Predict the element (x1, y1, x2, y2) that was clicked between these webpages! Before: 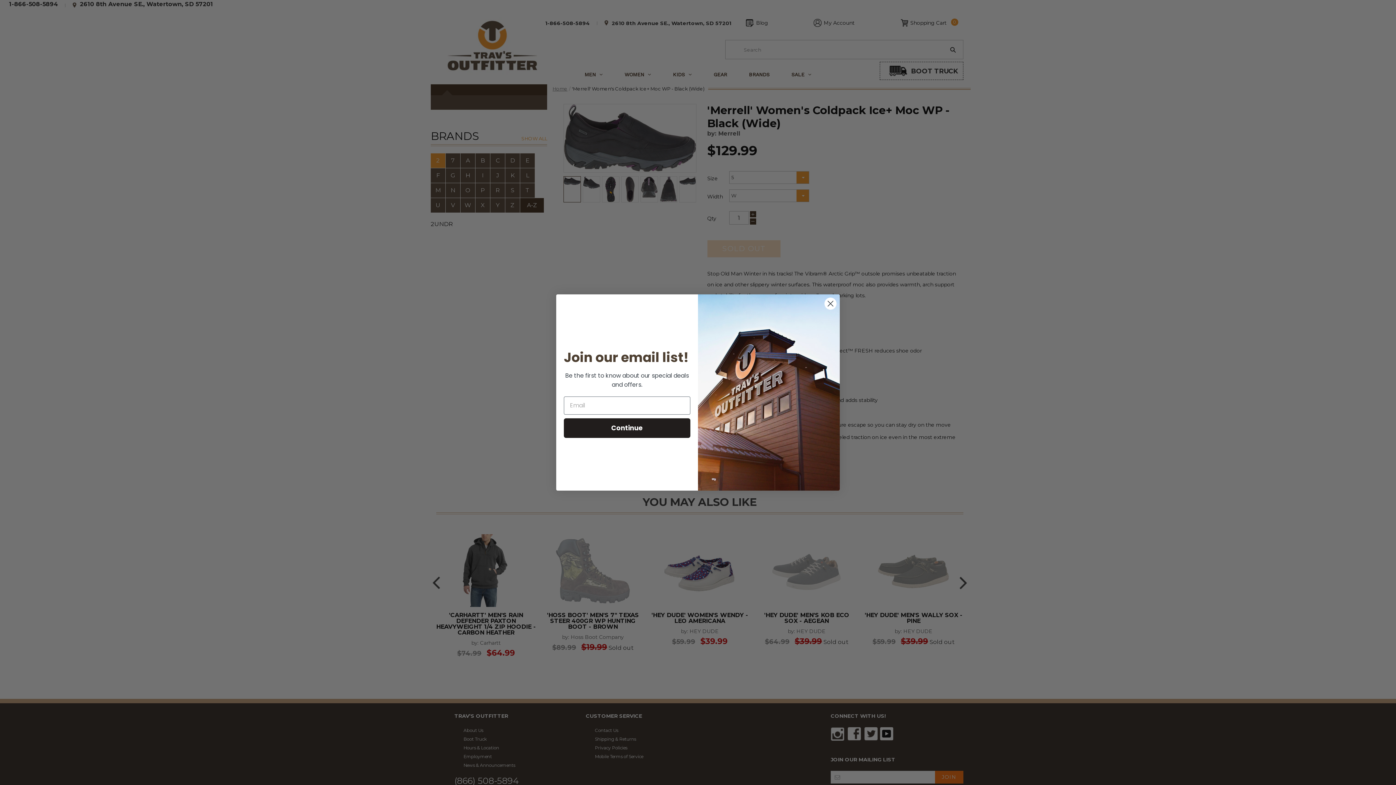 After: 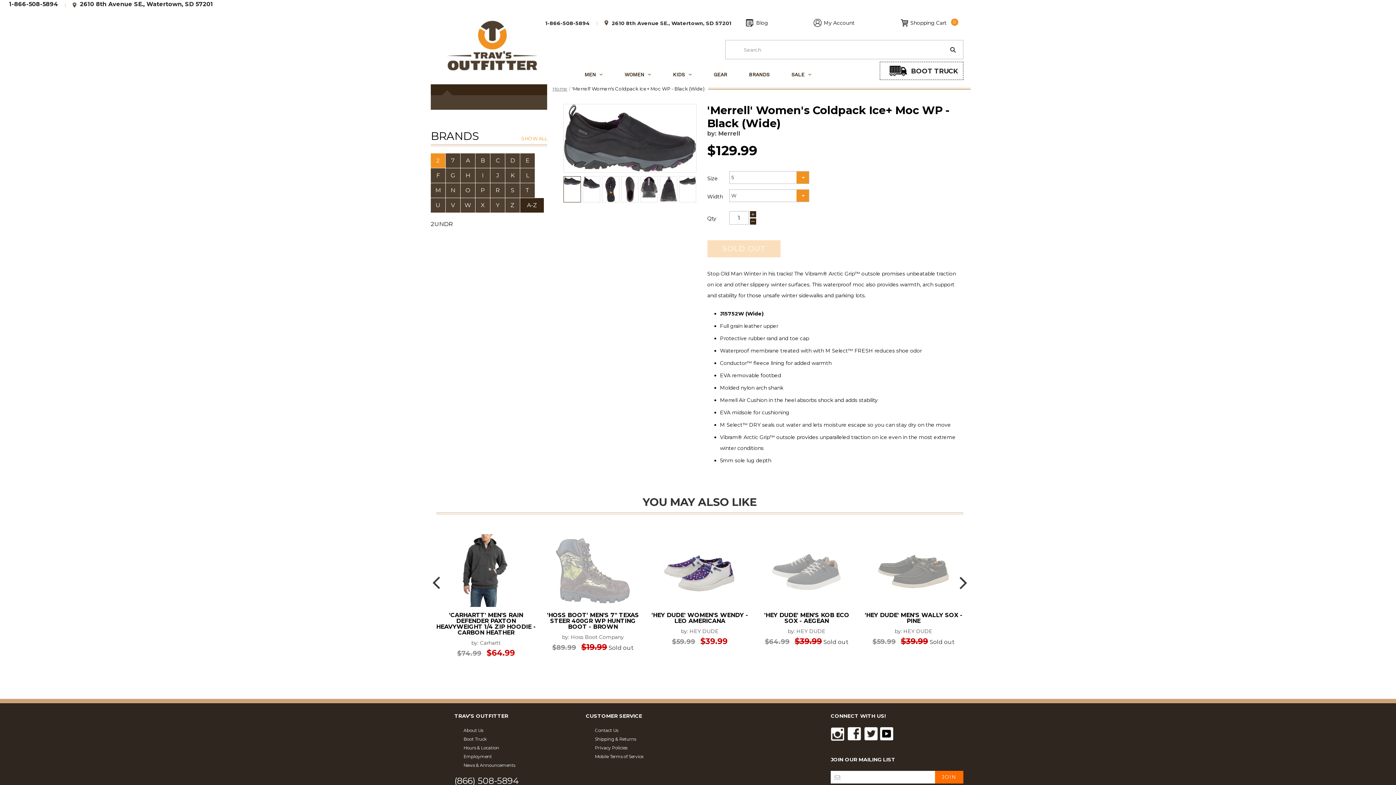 Action: label: Close dialog bbox: (824, 297, 837, 310)